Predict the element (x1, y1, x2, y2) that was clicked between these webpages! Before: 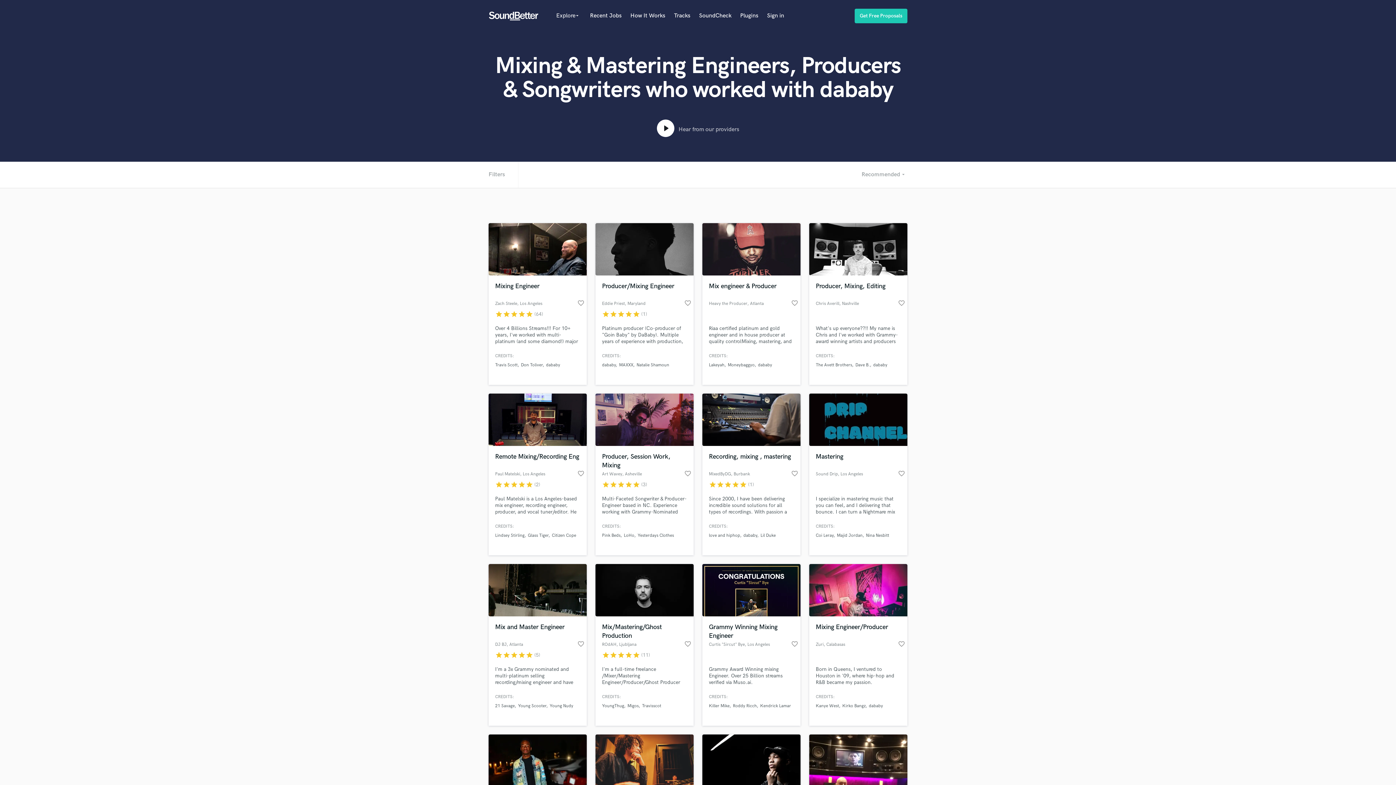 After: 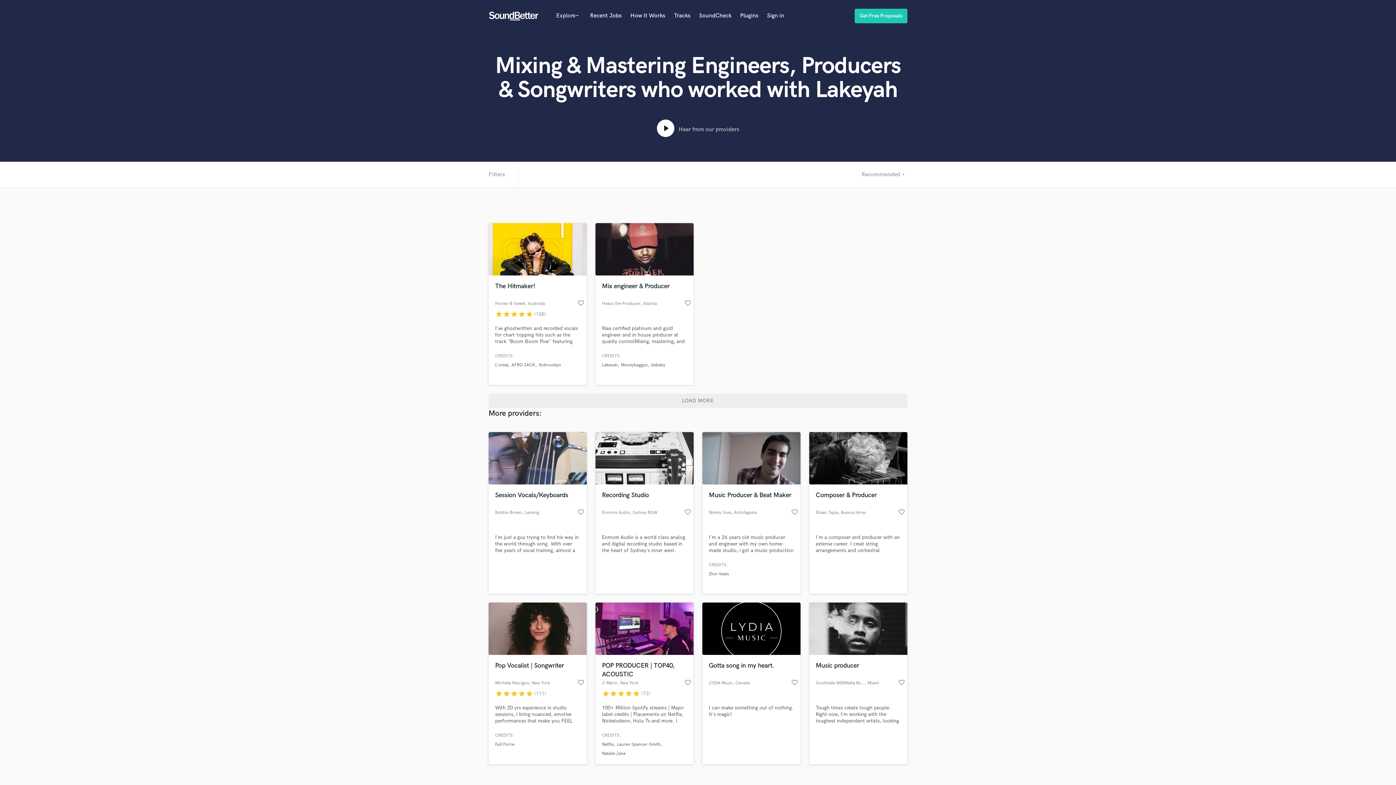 Action: bbox: (709, 362, 724, 368) label: Lakeyah